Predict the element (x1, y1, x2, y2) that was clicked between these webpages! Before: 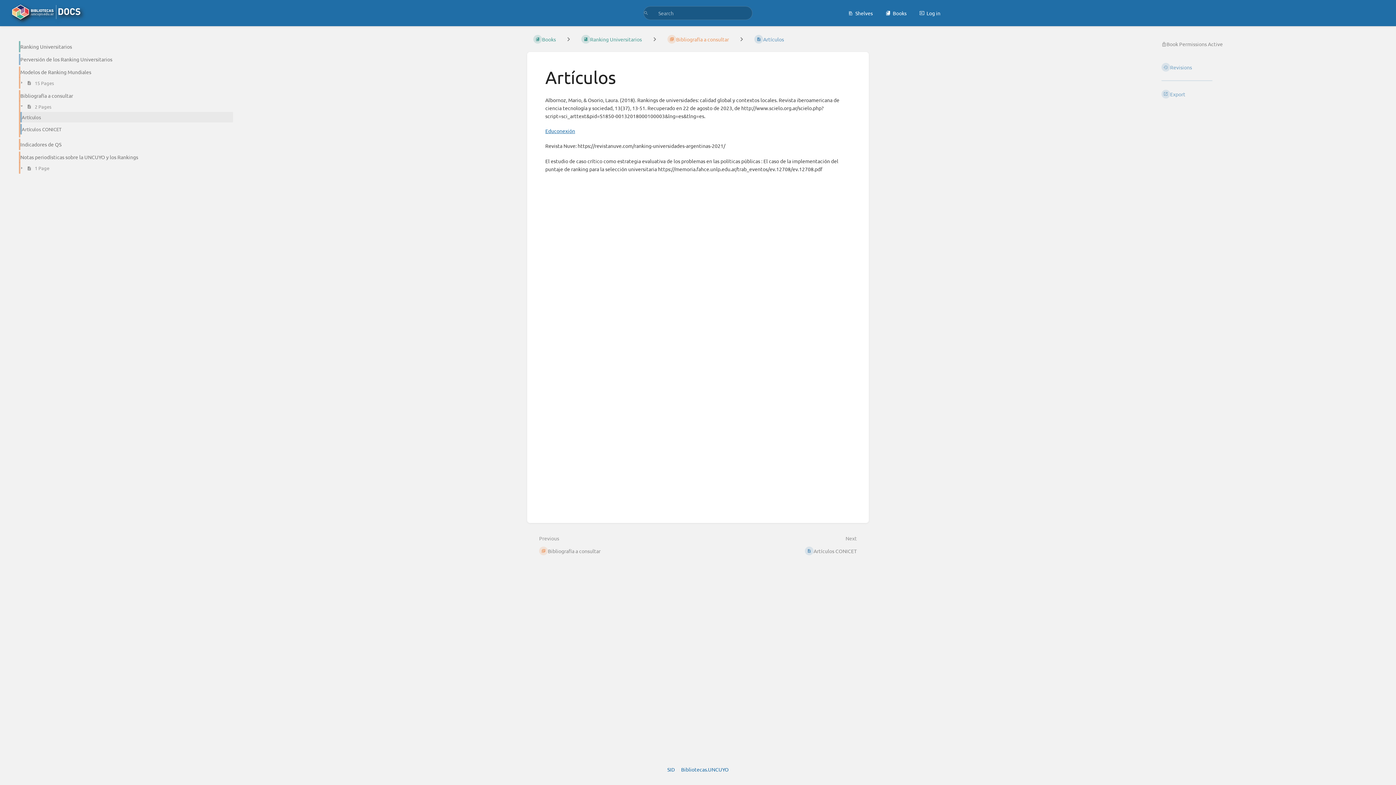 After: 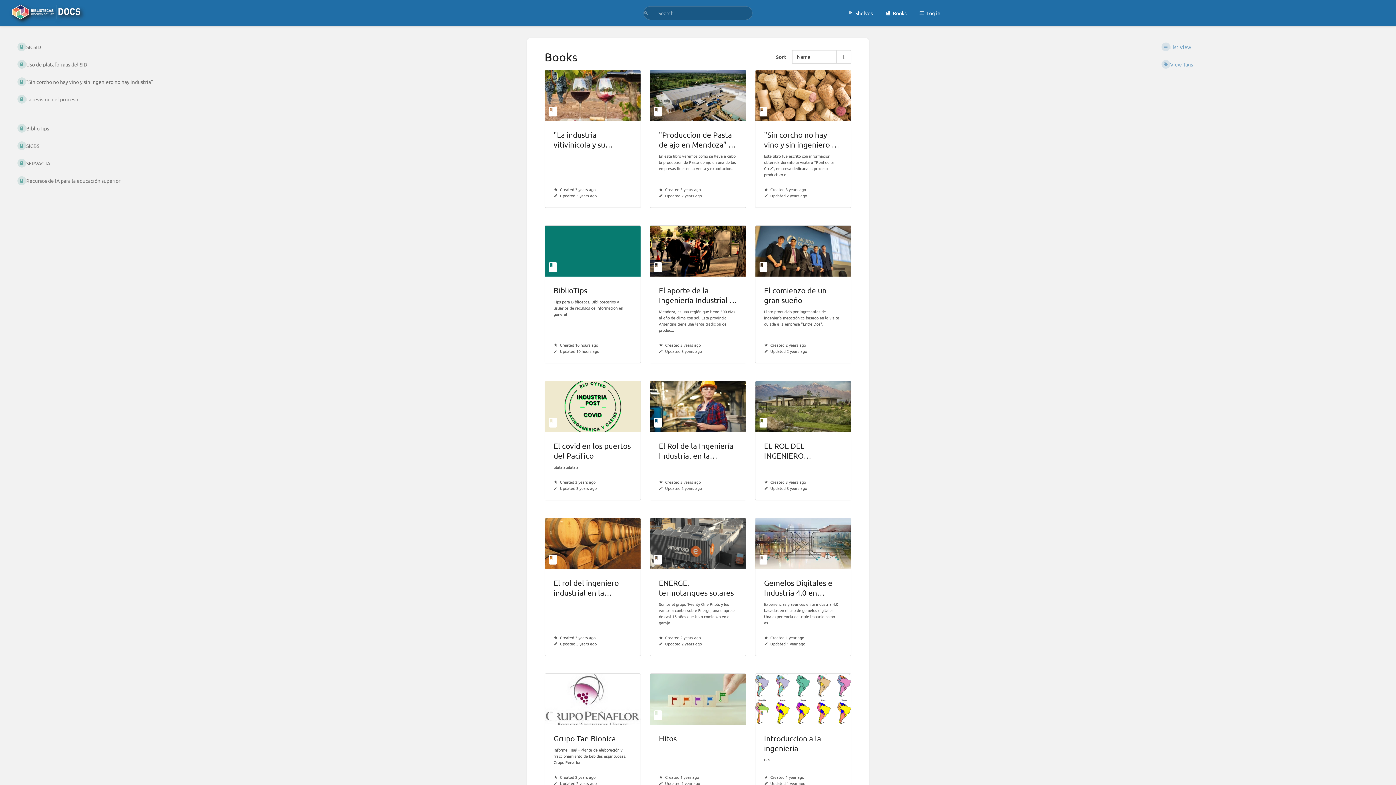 Action: bbox: (879, 5, 912, 20) label: Books